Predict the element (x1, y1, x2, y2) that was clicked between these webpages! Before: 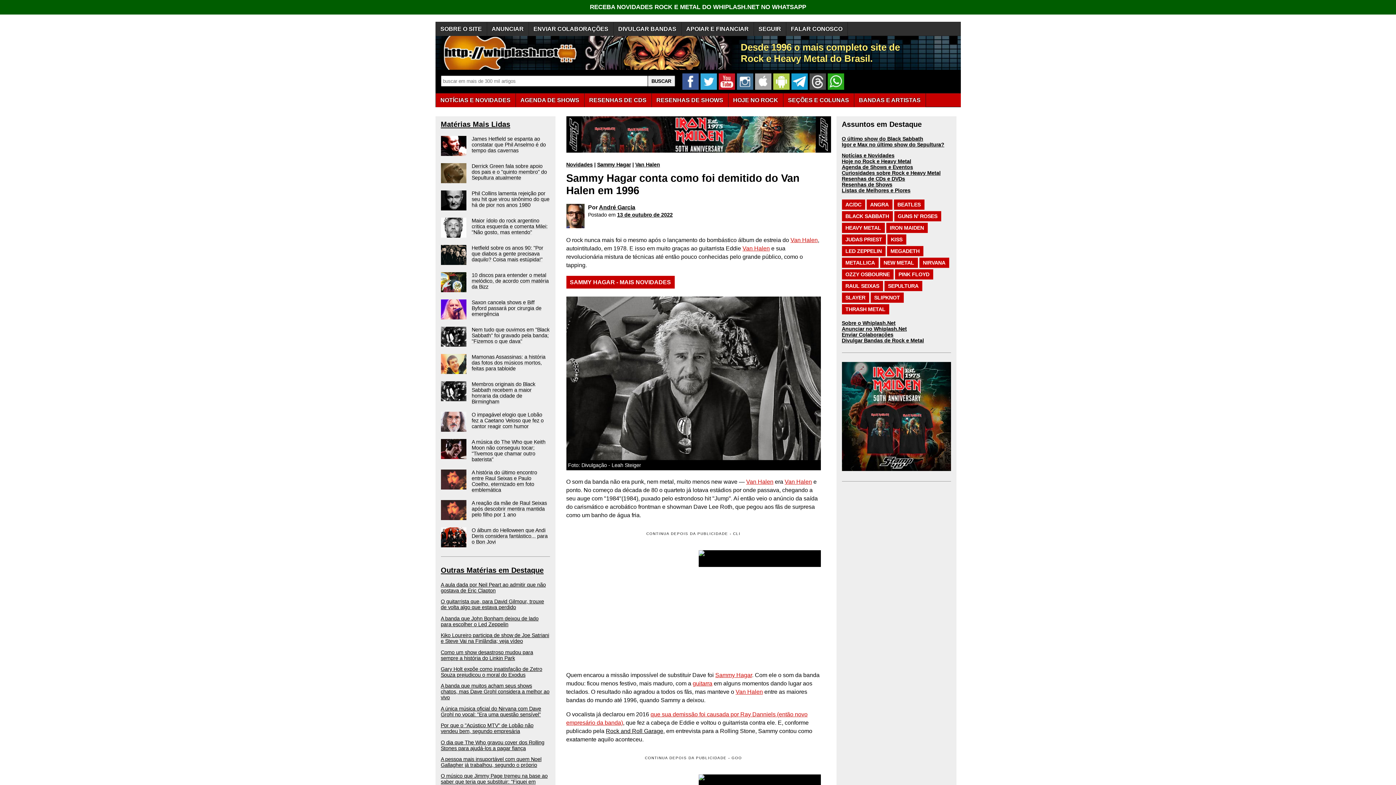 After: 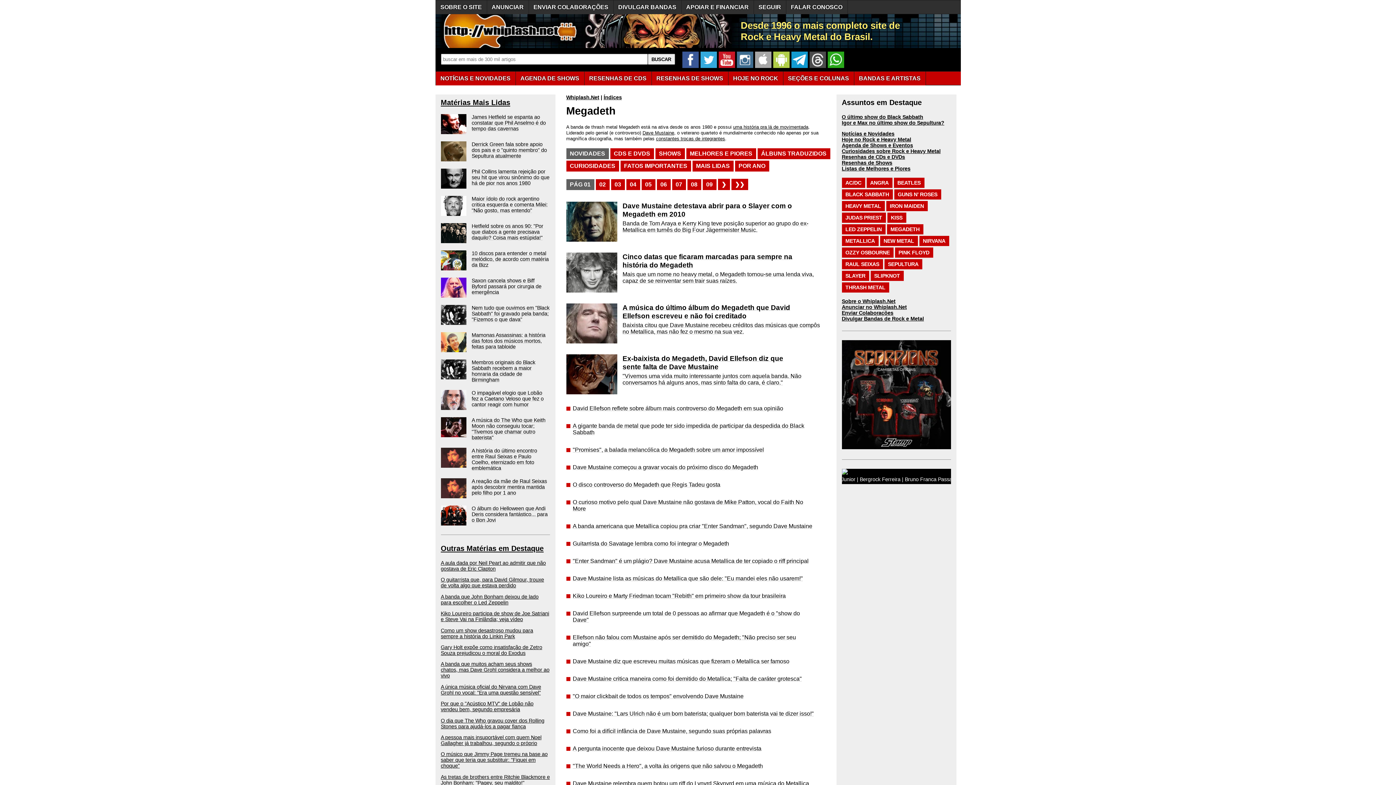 Action: bbox: (887, 246, 923, 256) label: MEGADETH